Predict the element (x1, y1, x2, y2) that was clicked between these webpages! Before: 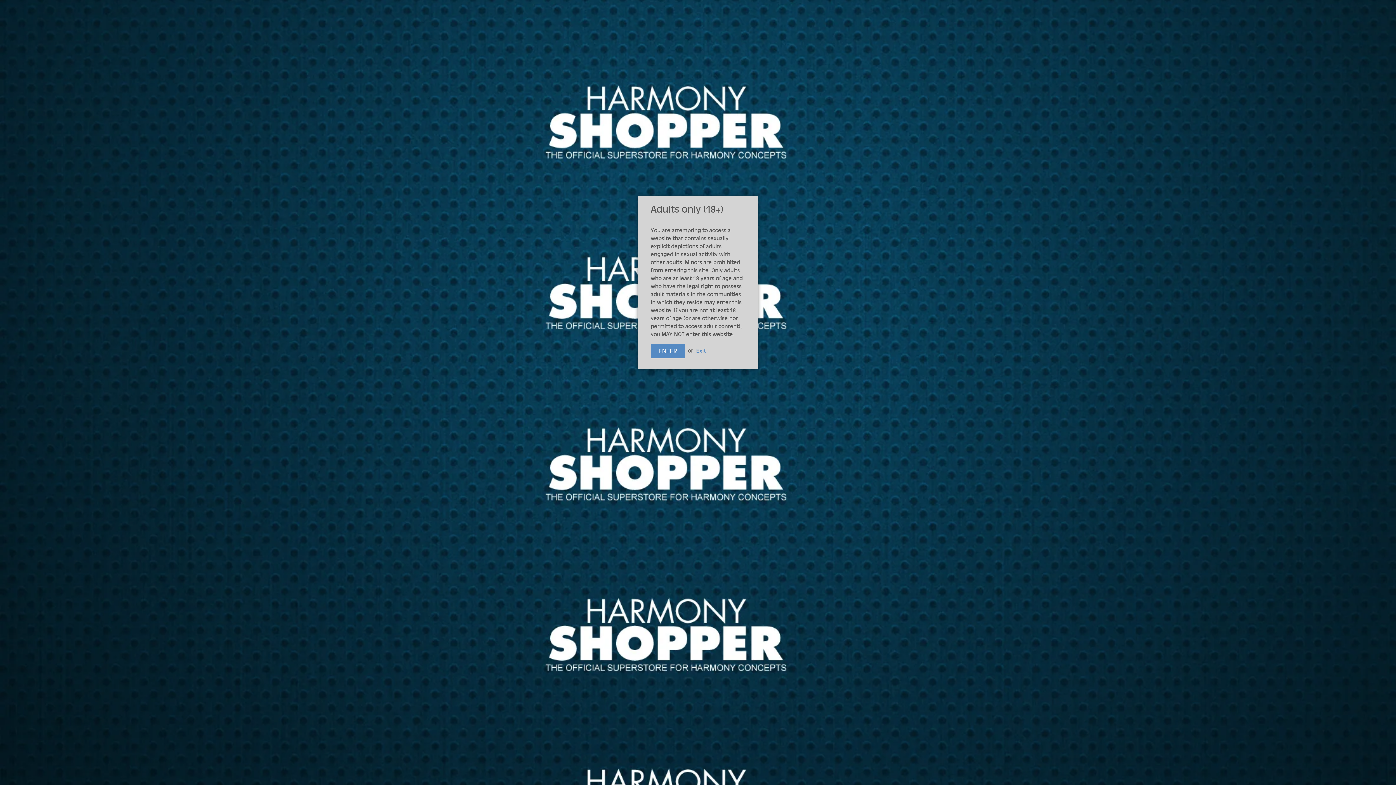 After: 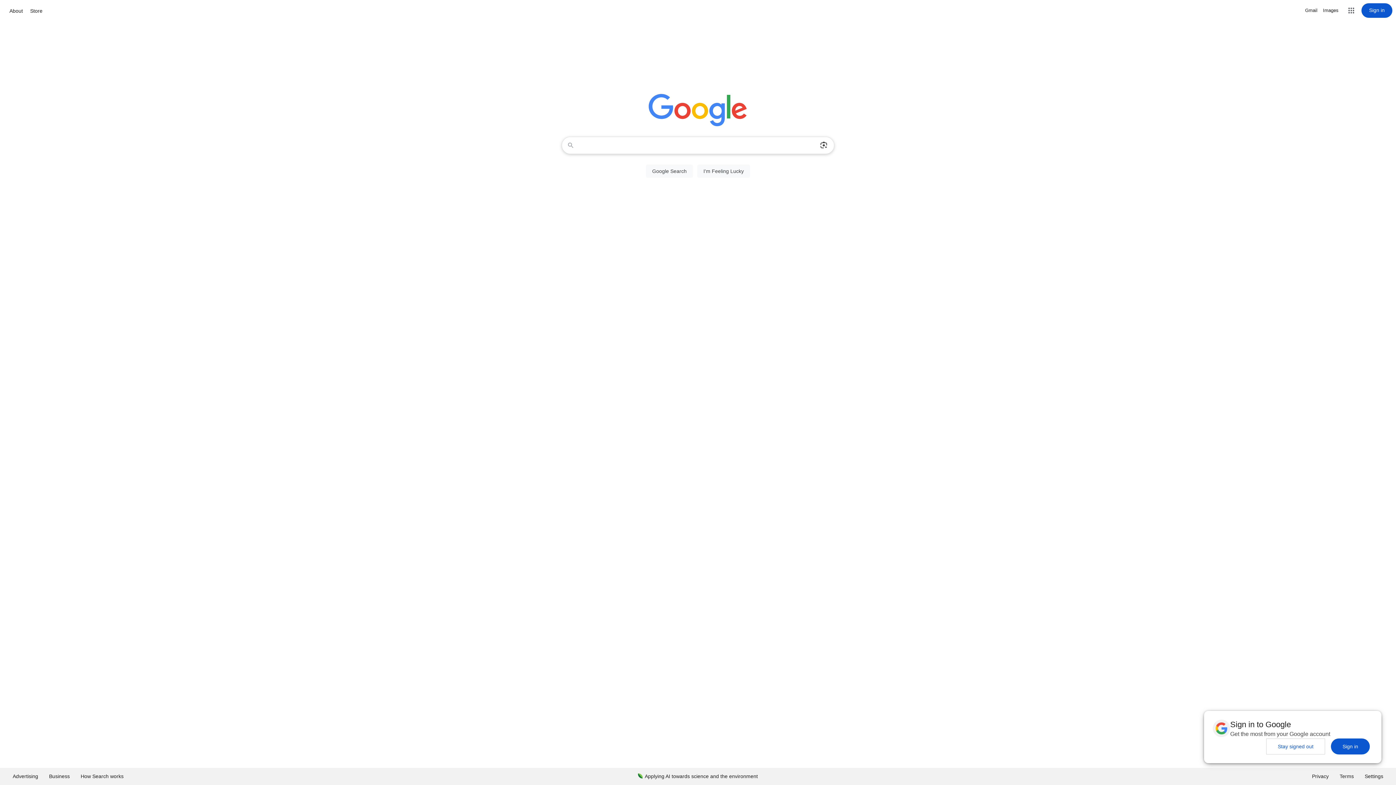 Action: bbox: (696, 347, 706, 354) label: Exit